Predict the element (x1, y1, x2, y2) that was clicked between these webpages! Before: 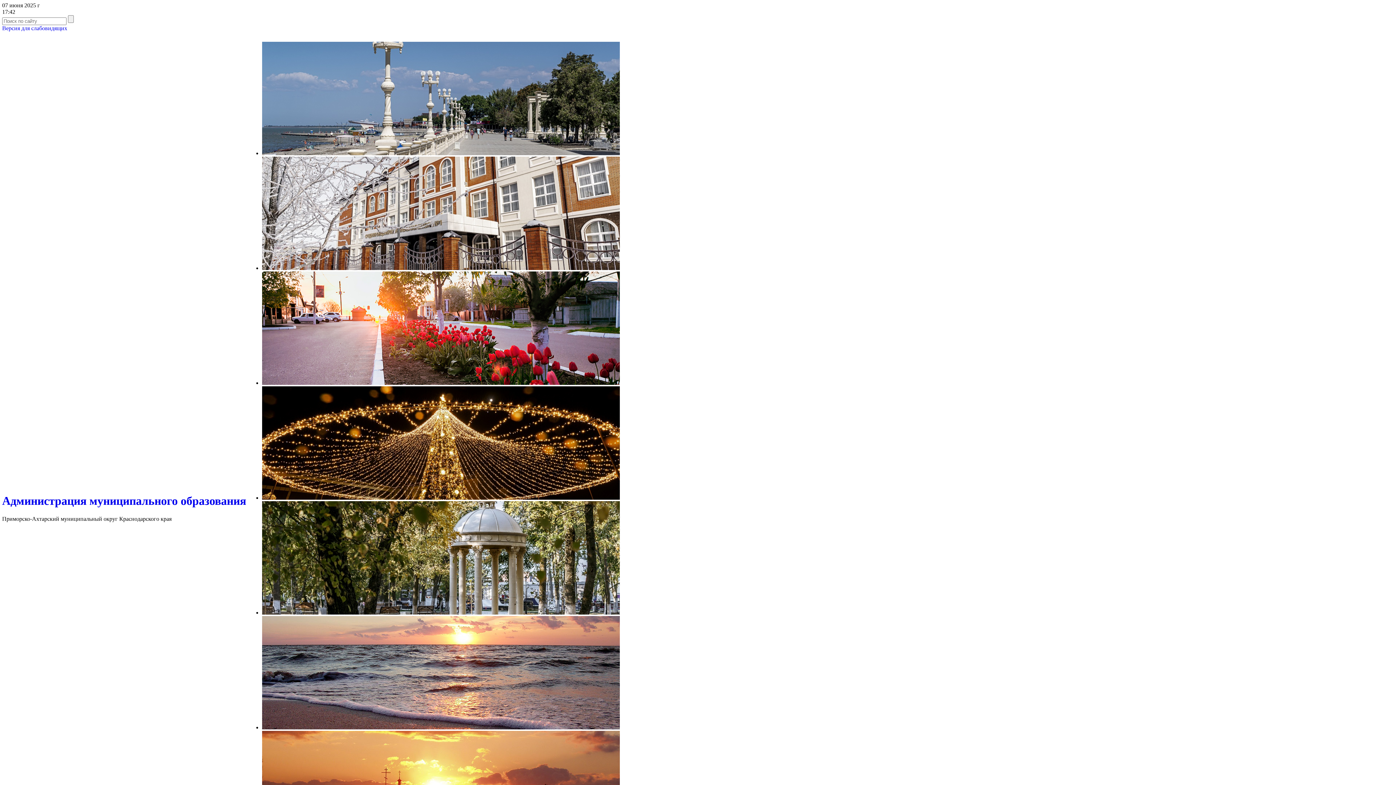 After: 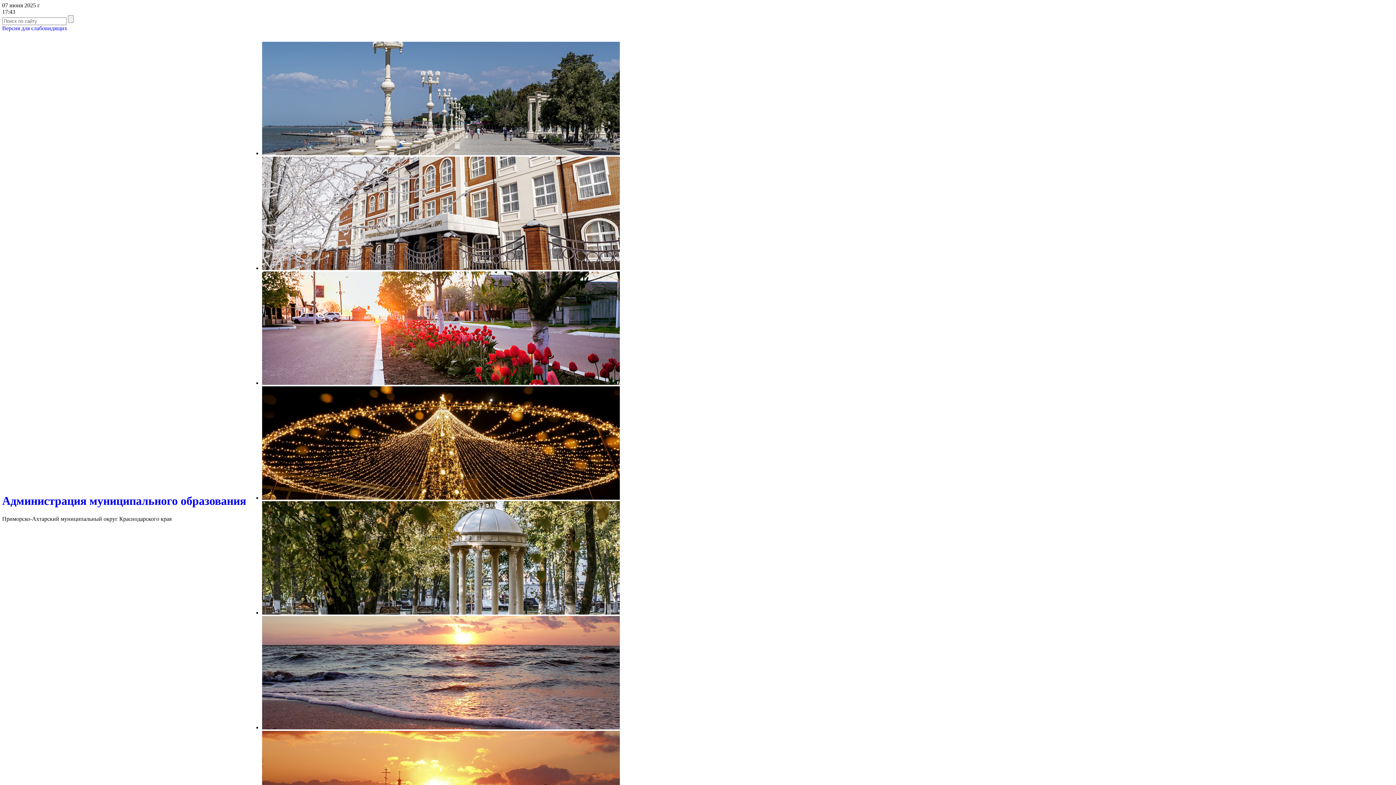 Action: label: Администрация муниципального образования bbox: (2, 494, 246, 507)